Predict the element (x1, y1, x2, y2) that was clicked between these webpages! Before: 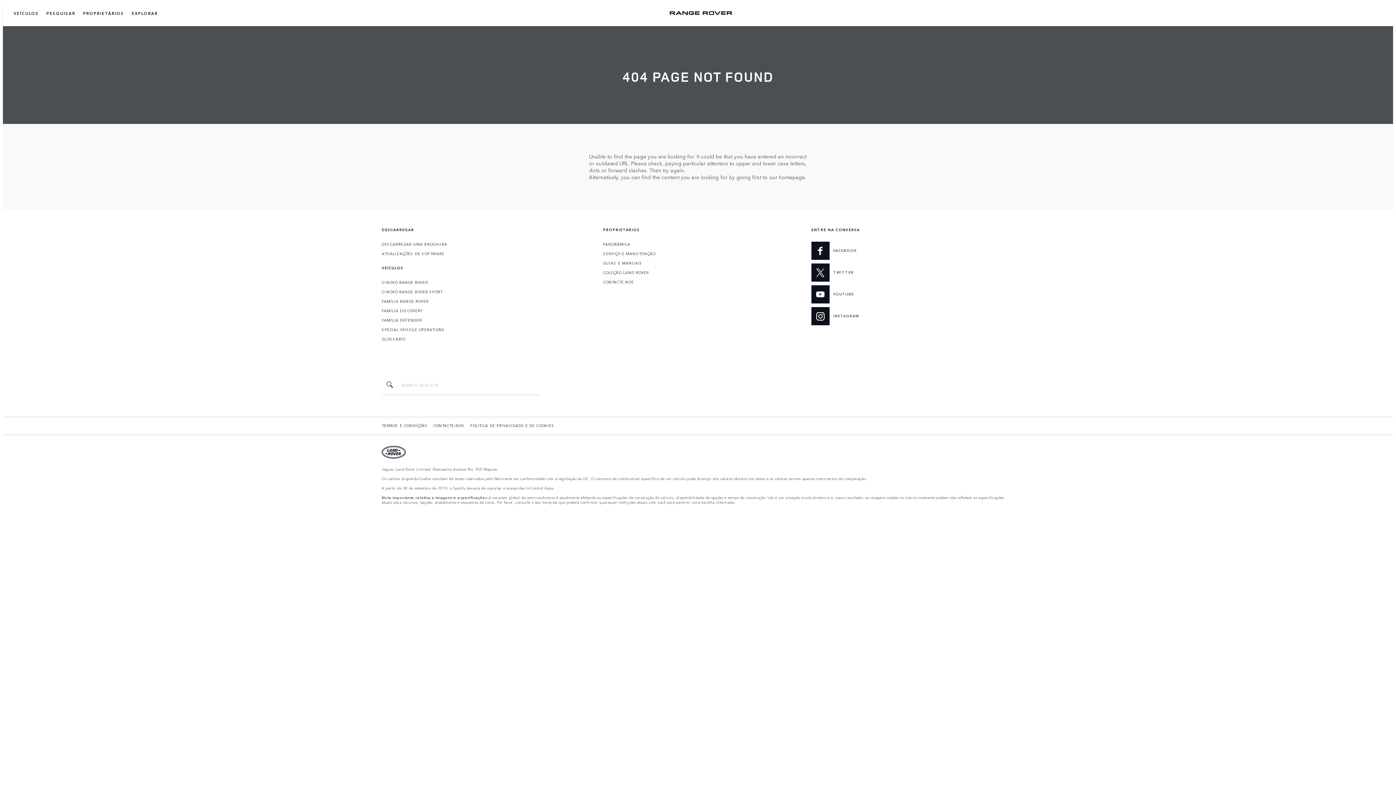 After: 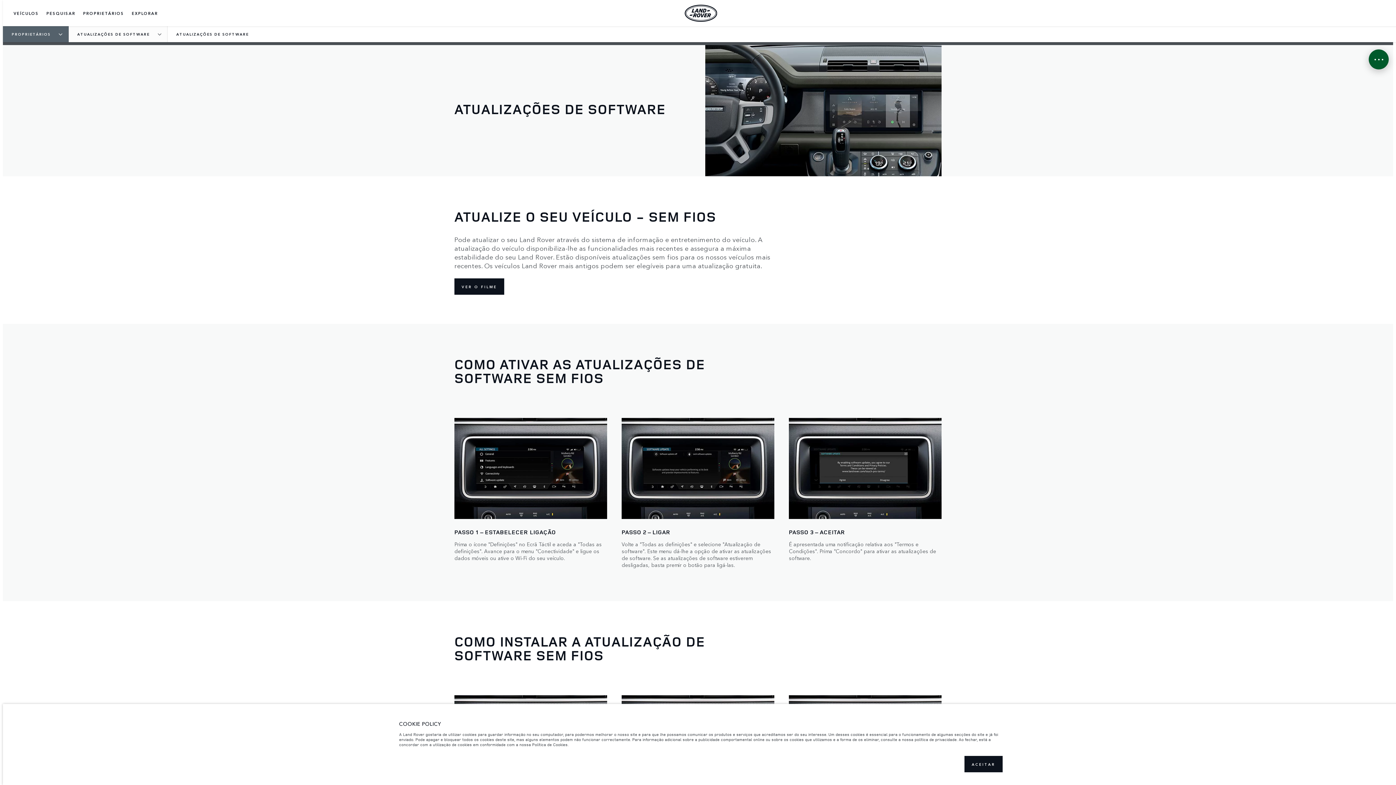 Action: label: ATUALIZAÇÕES DE SOFTWARE bbox: (381, 251, 444, 256)